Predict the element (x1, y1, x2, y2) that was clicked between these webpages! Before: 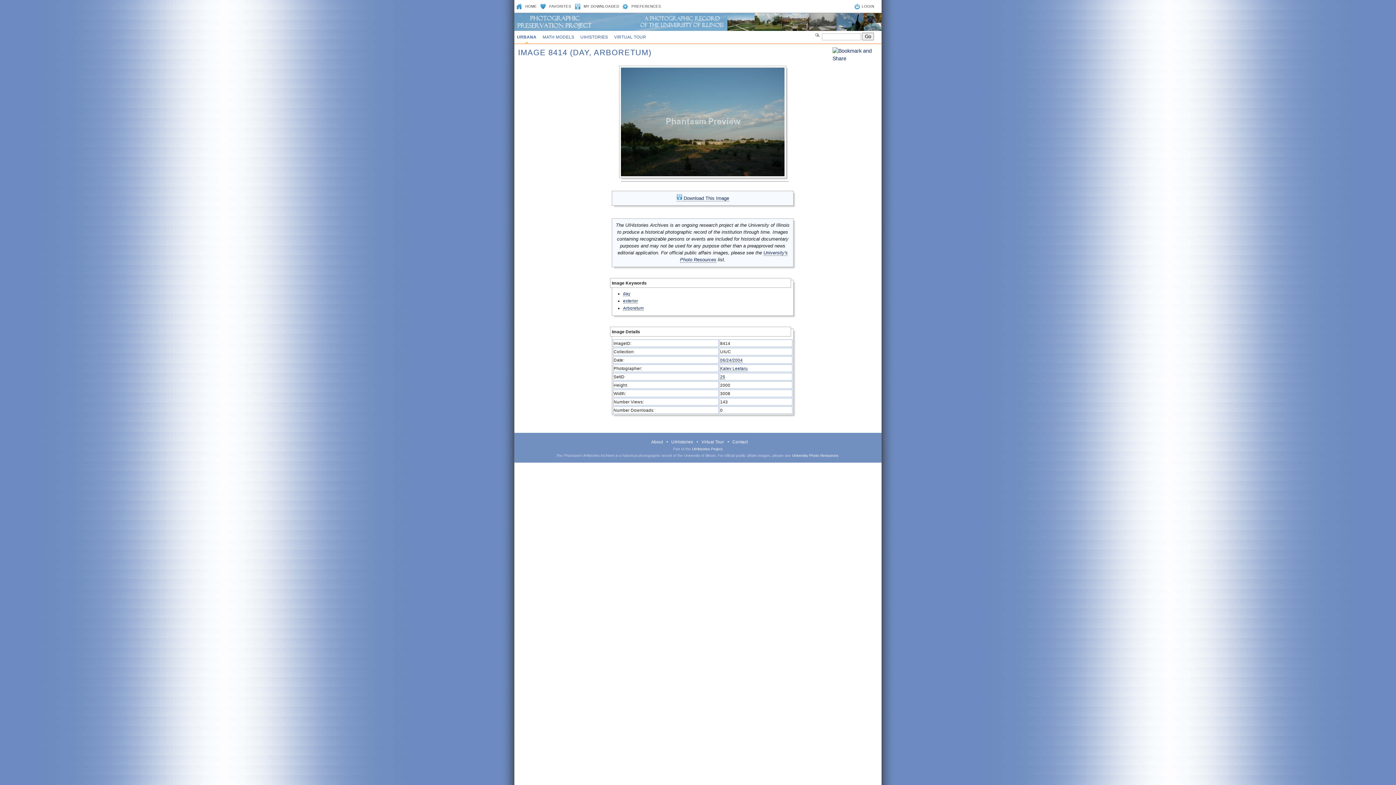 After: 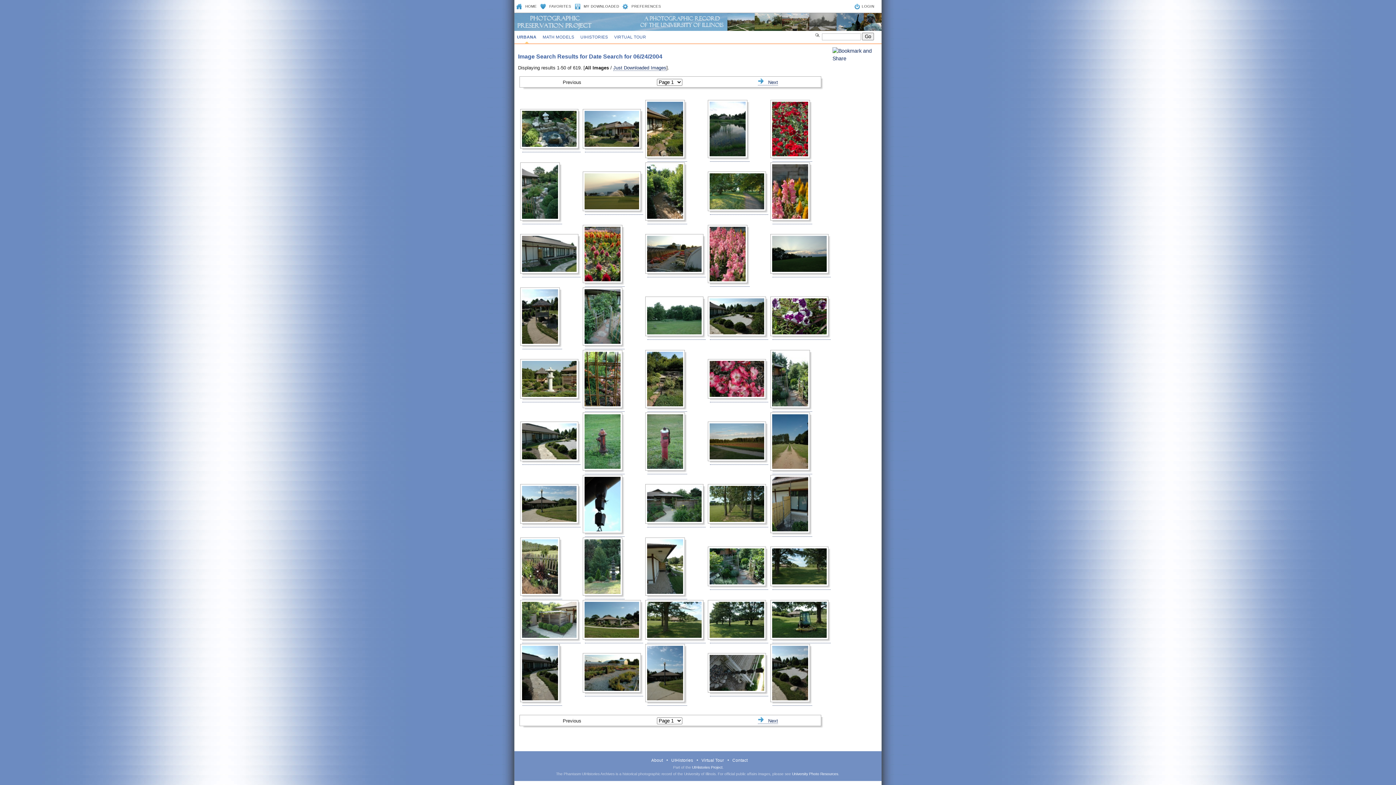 Action: label: 06/24/2004 bbox: (720, 357, 742, 362)